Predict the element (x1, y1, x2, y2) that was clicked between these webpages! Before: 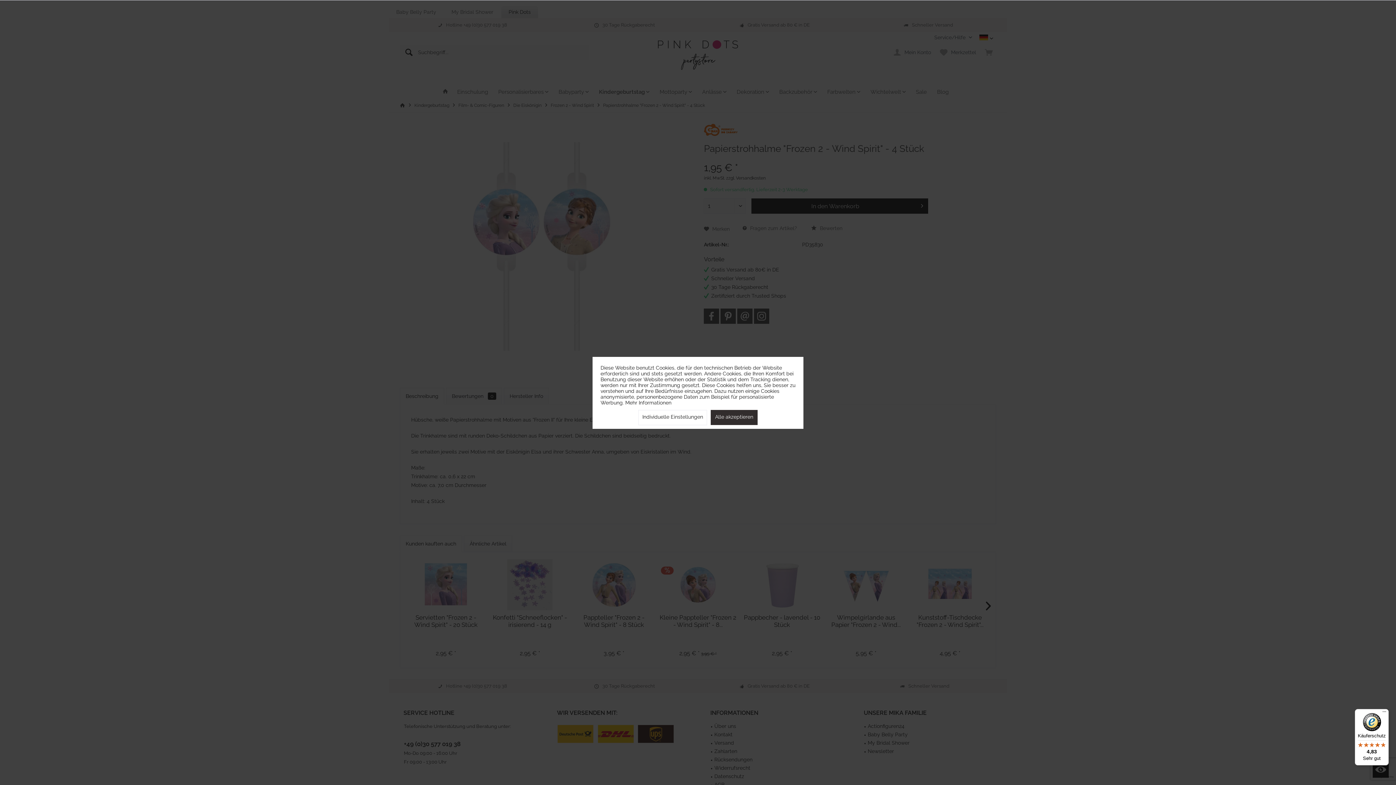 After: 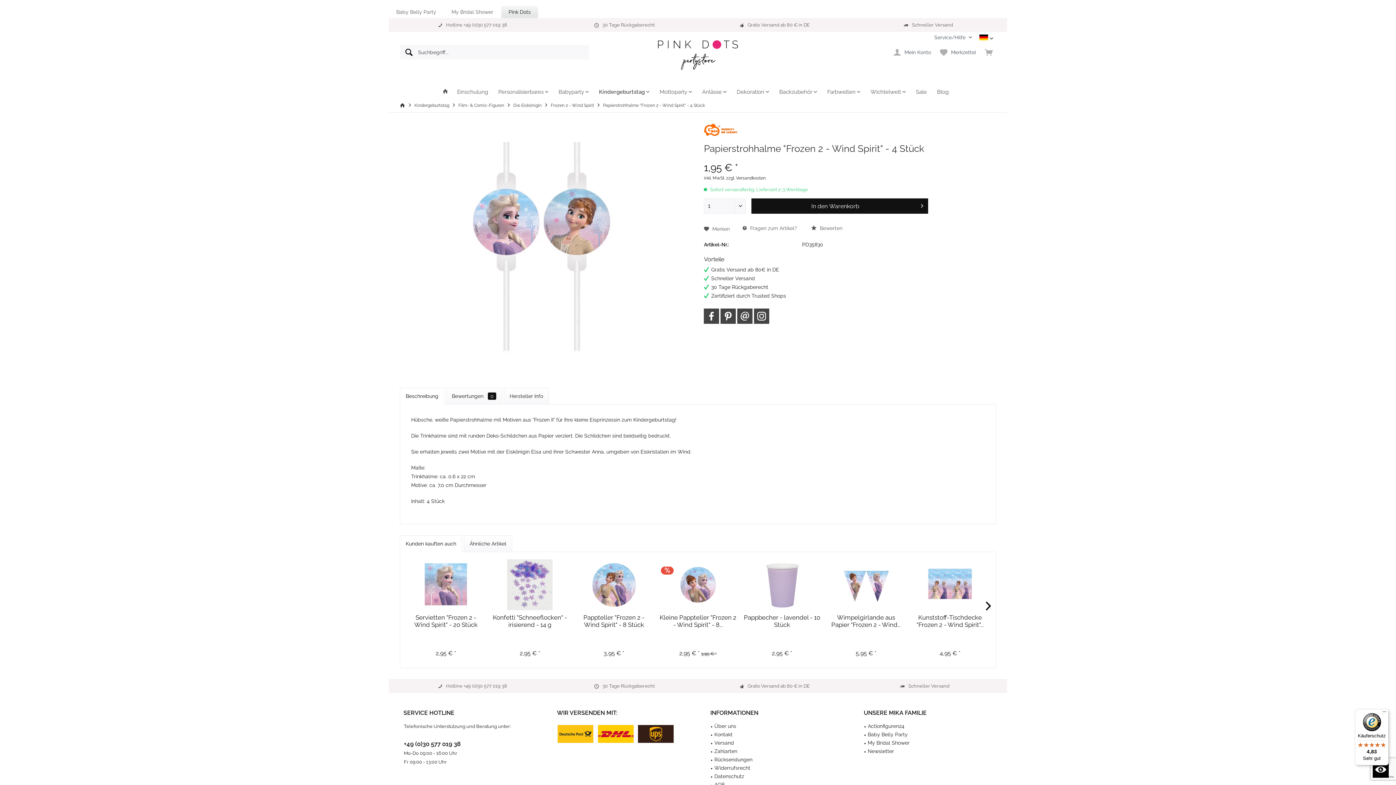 Action: label: Alle akzeptieren bbox: (710, 410, 757, 425)